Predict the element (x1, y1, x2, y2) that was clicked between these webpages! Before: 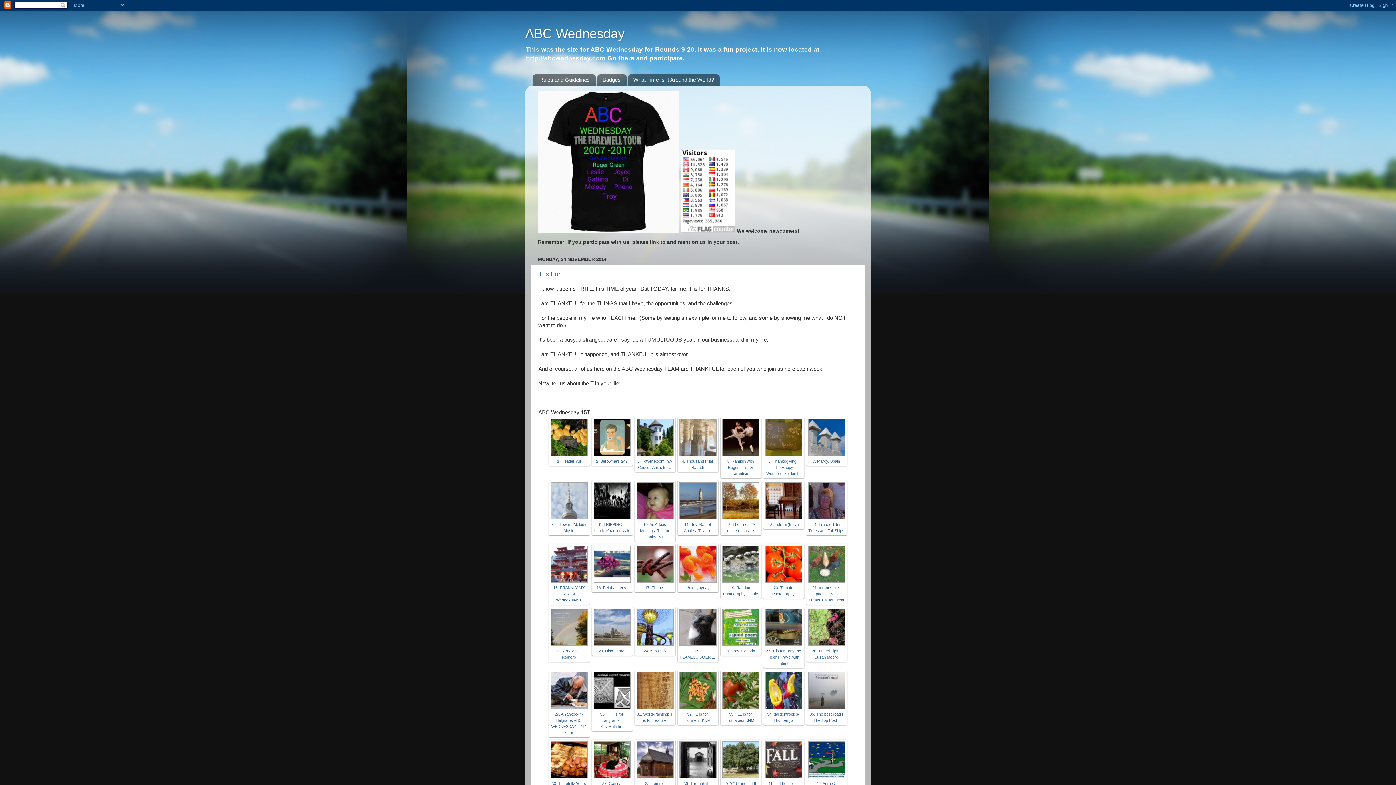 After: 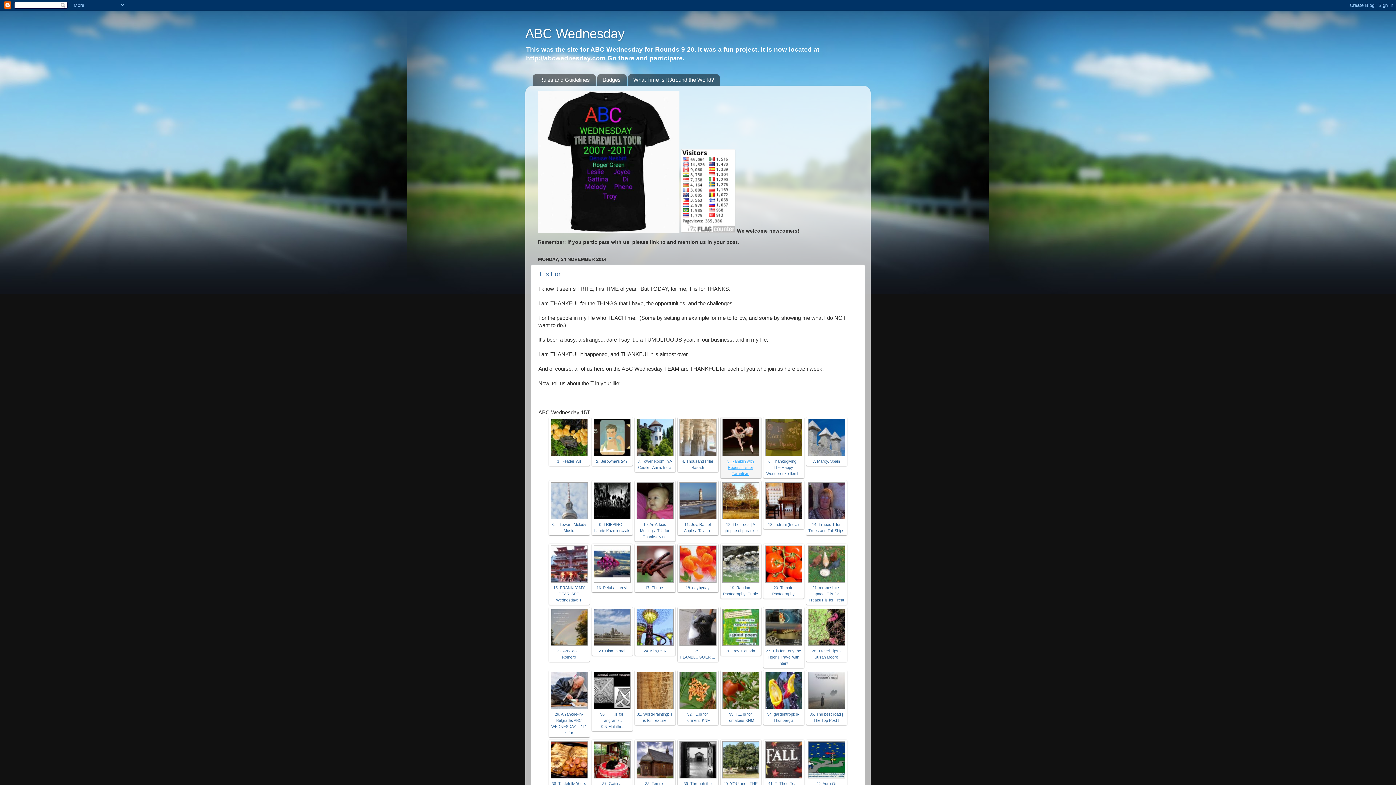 Action: bbox: (727, 459, 754, 476) label: 5. Ramblin with Roger: T is for Tarantism